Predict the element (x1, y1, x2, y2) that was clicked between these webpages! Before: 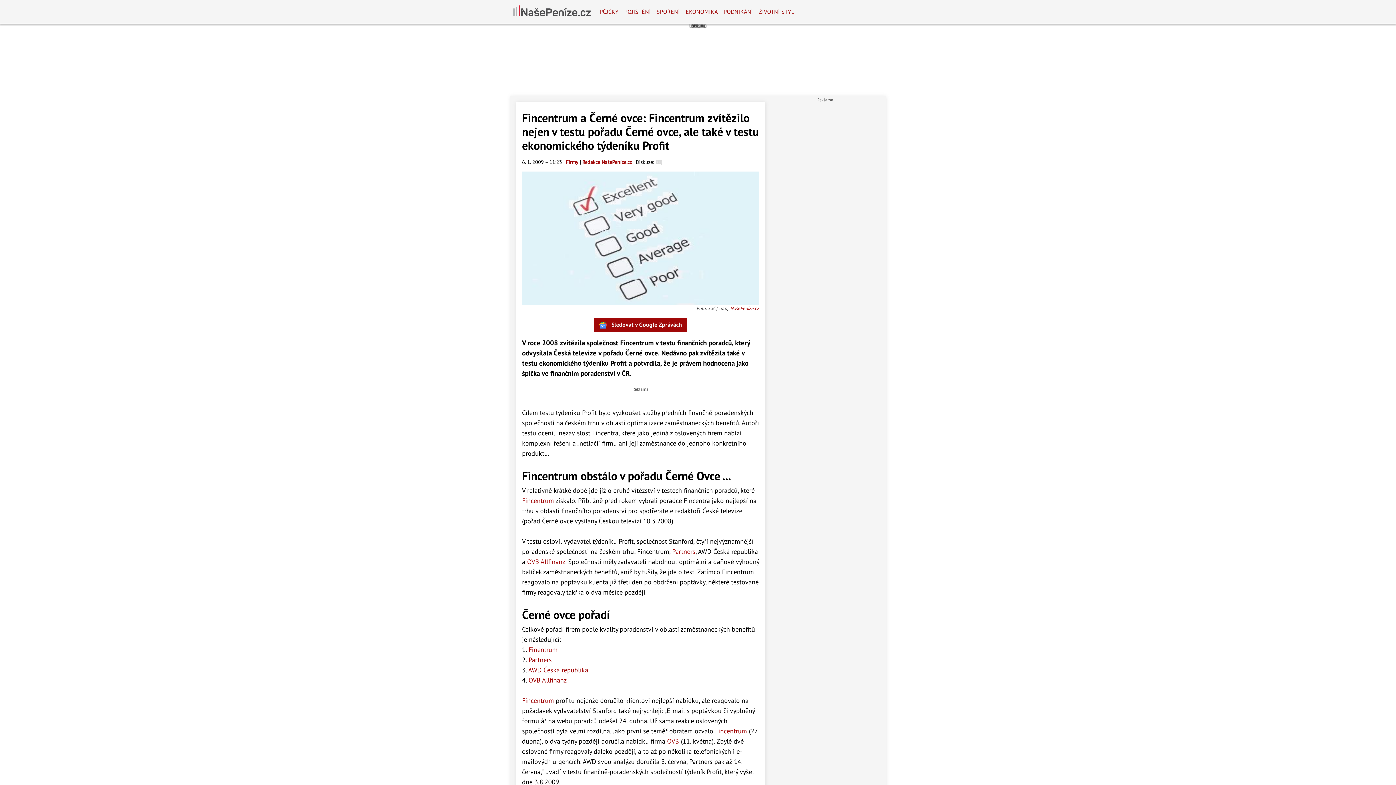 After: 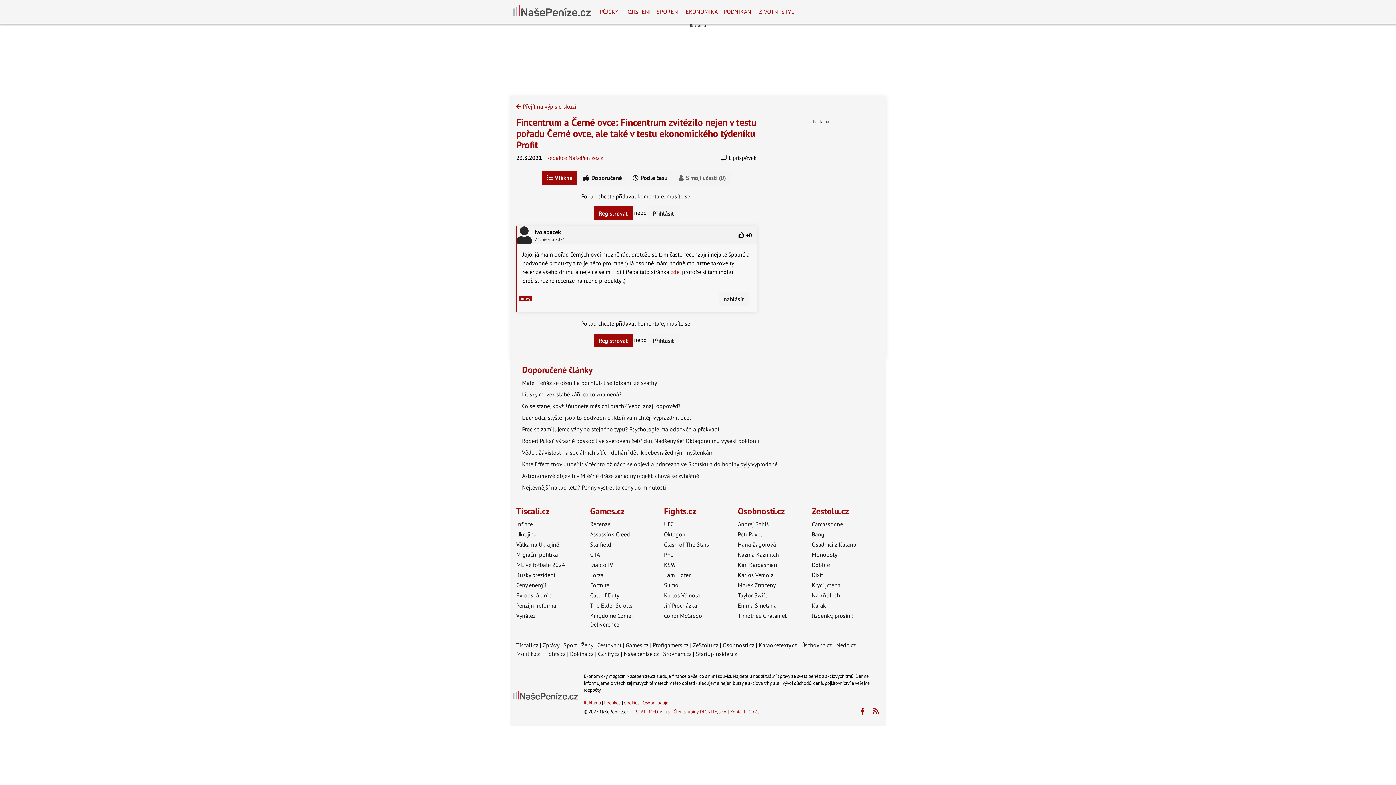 Action: bbox: (656, 158, 662, 165)